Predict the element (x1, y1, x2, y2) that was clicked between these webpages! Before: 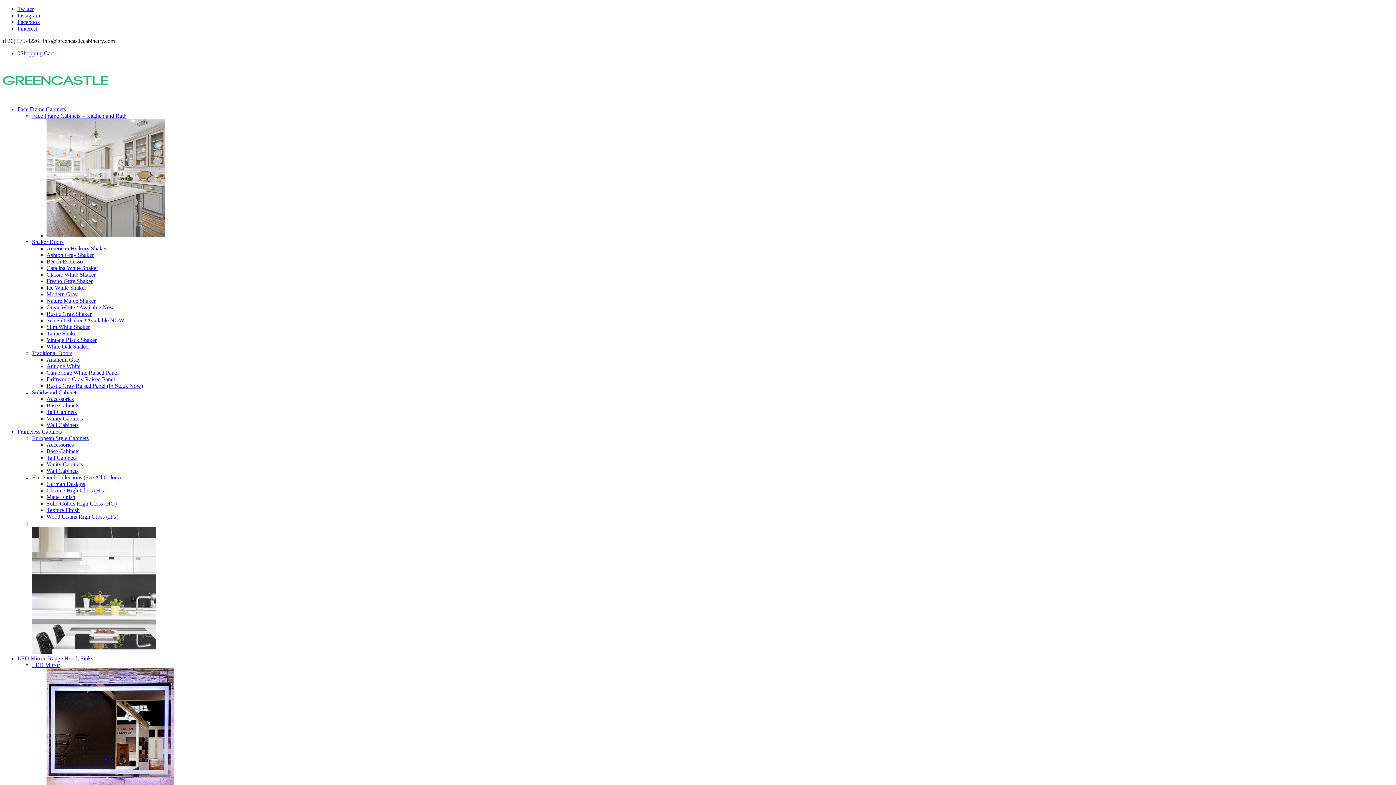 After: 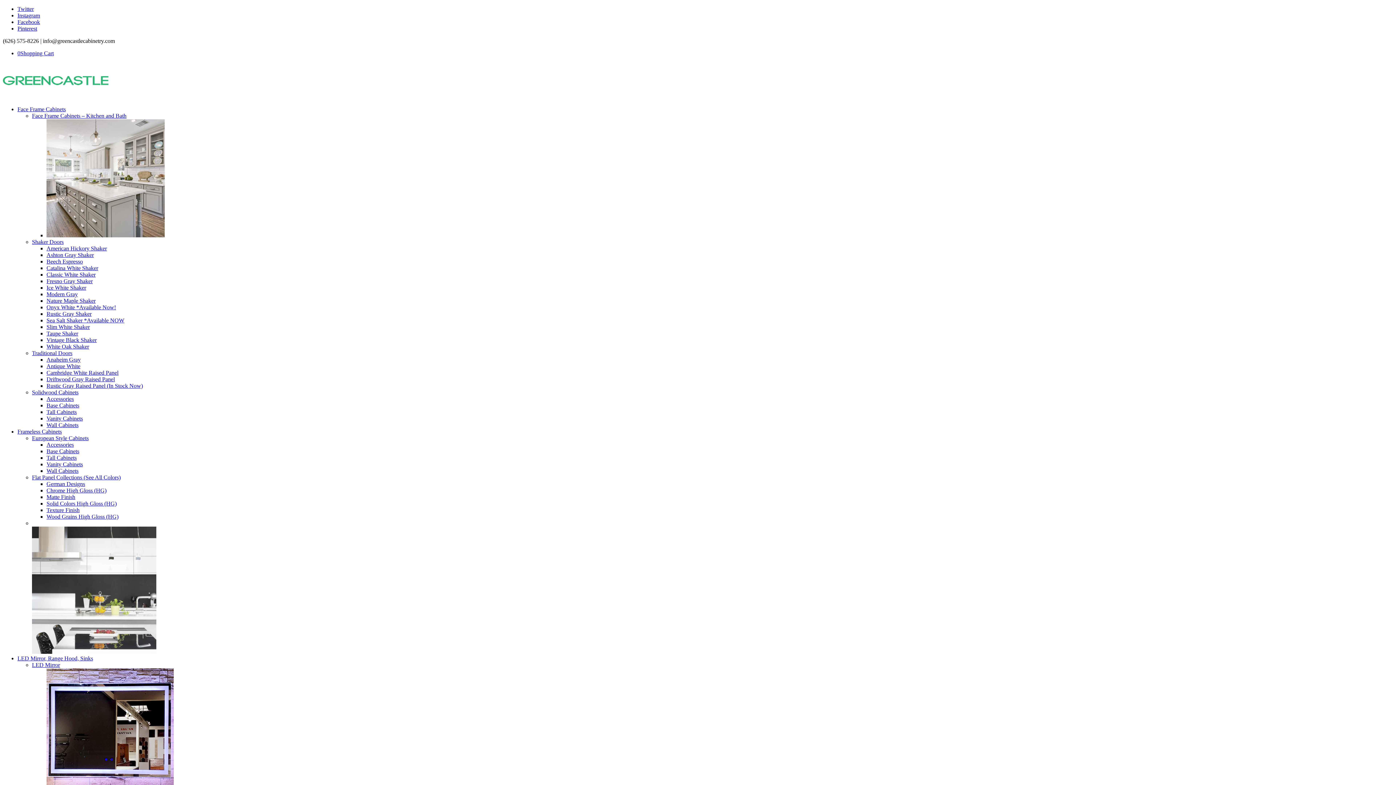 Action: label: Link to Facebook bbox: (17, 18, 40, 25)